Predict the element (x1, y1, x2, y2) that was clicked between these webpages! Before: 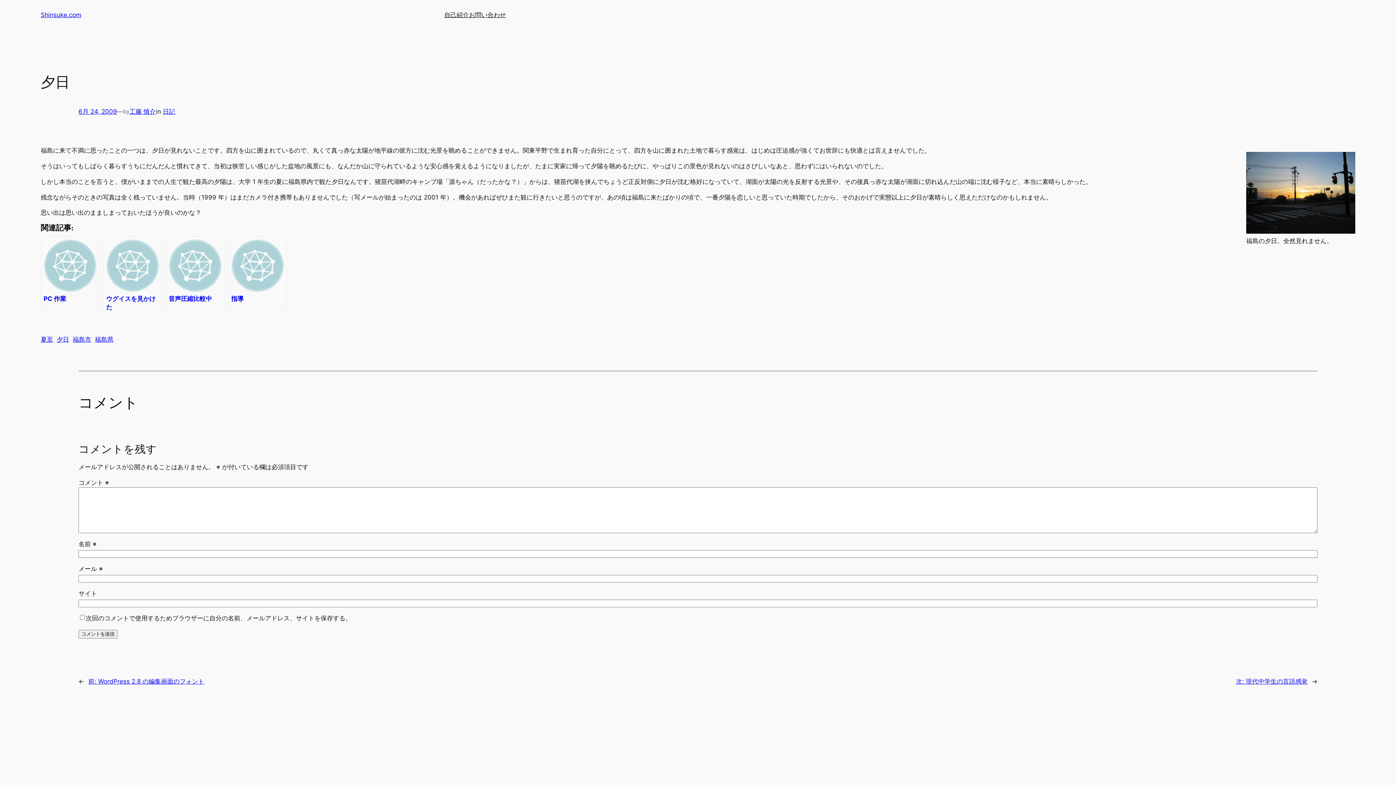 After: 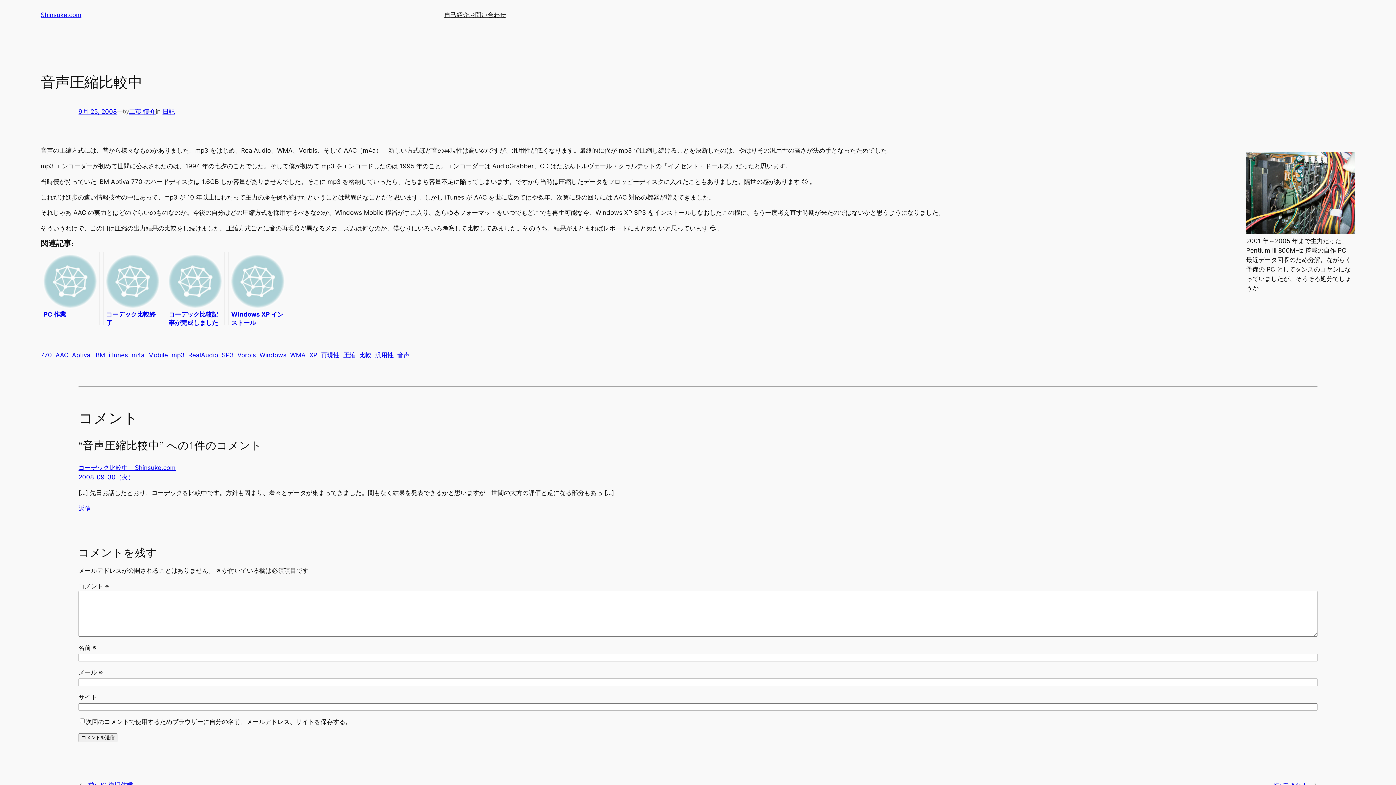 Action: label: 音声圧縮比較中 bbox: (165, 236, 224, 309)